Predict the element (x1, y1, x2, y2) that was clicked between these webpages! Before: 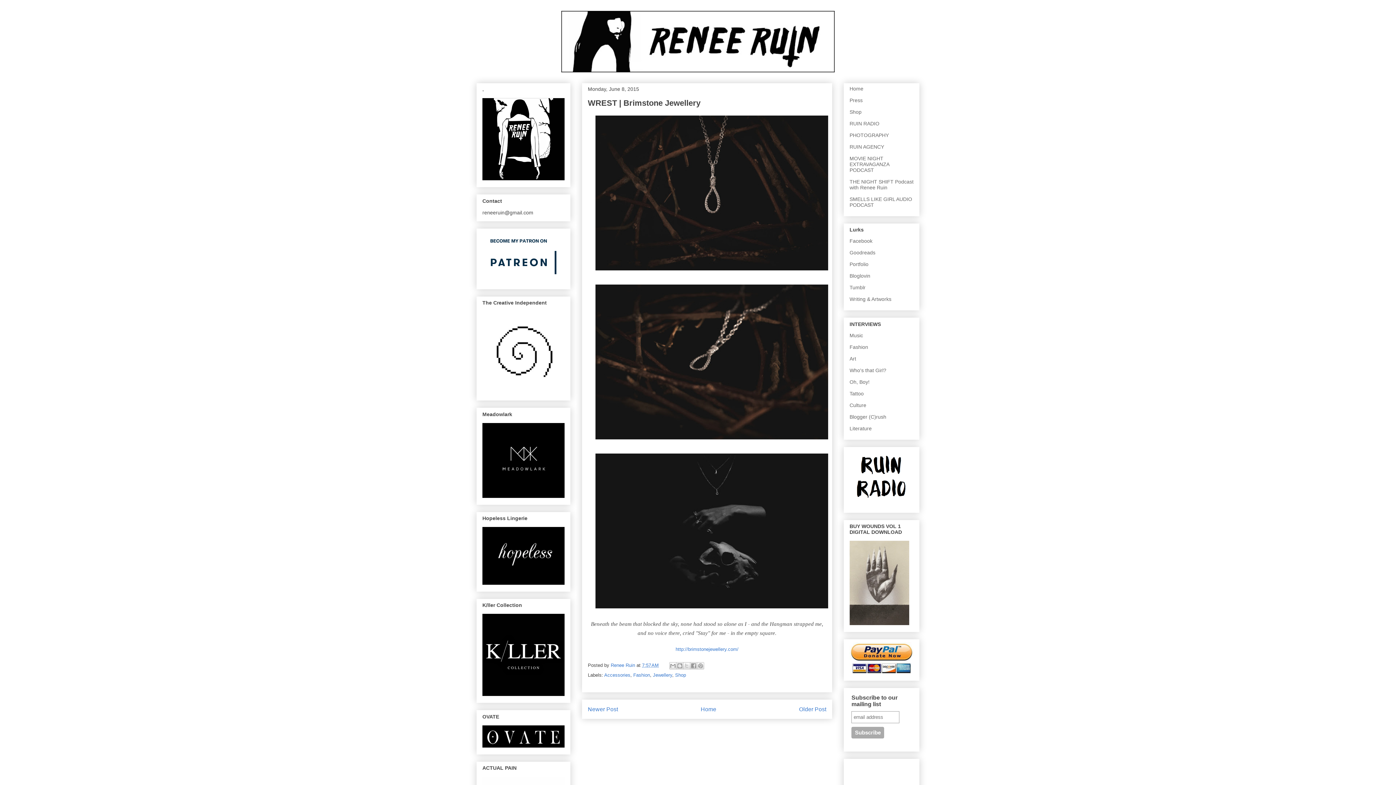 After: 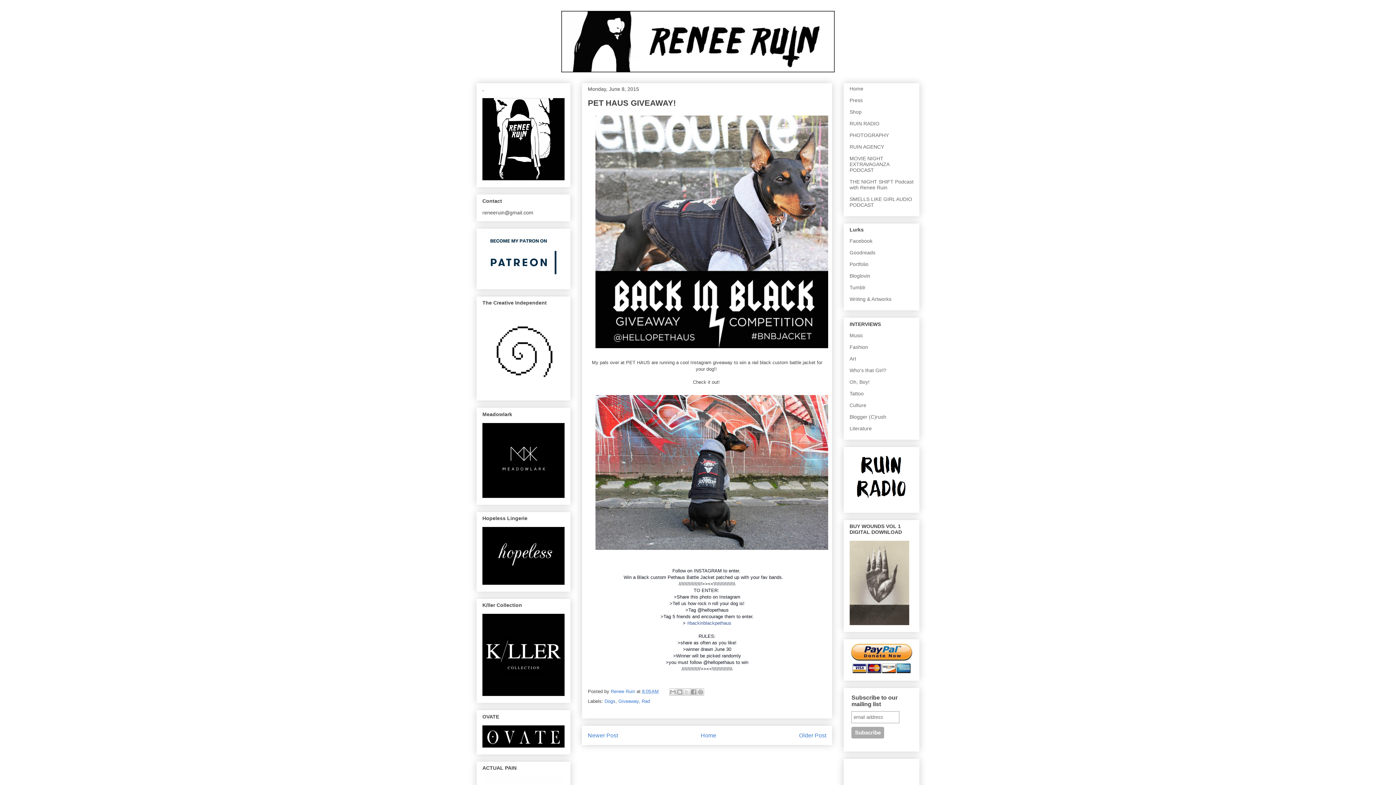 Action: bbox: (588, 706, 618, 712) label: Newer Post